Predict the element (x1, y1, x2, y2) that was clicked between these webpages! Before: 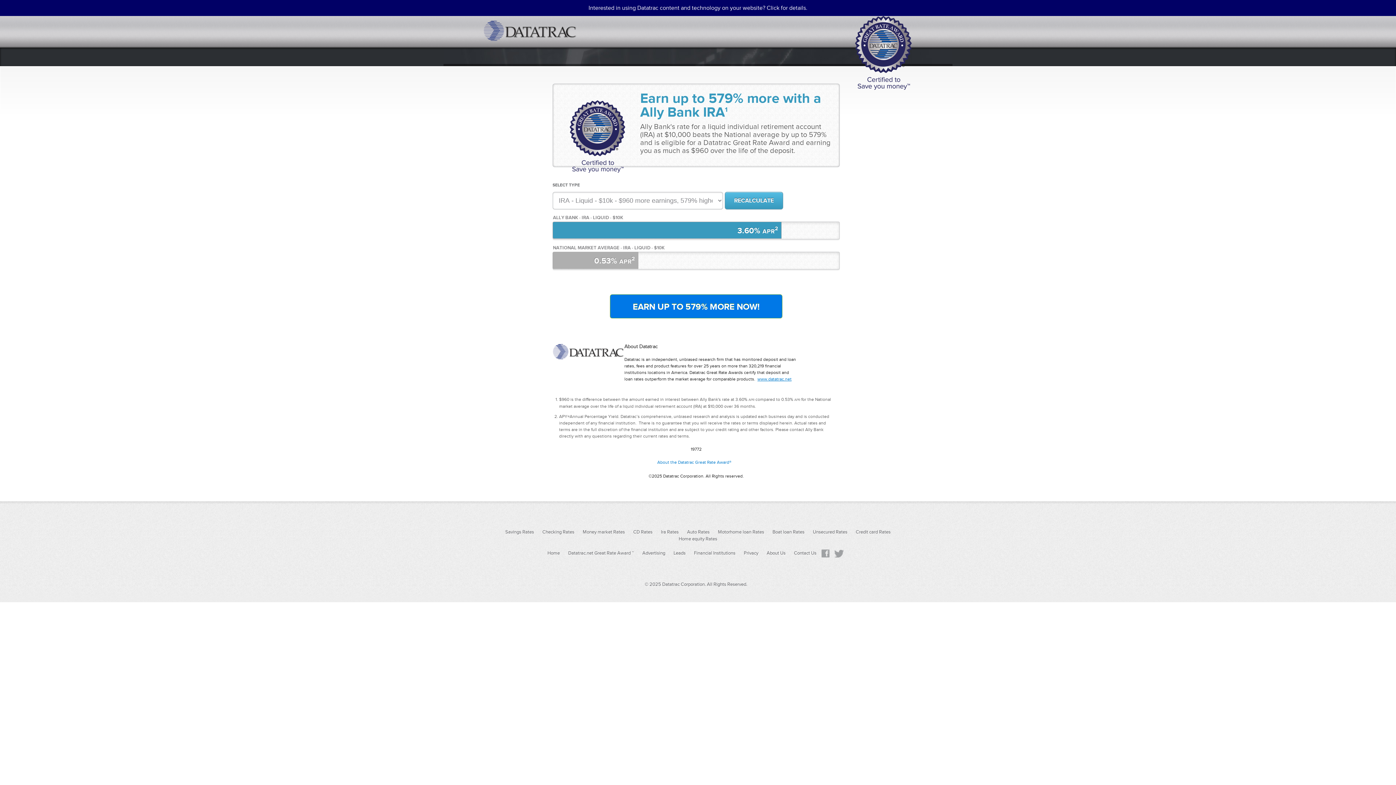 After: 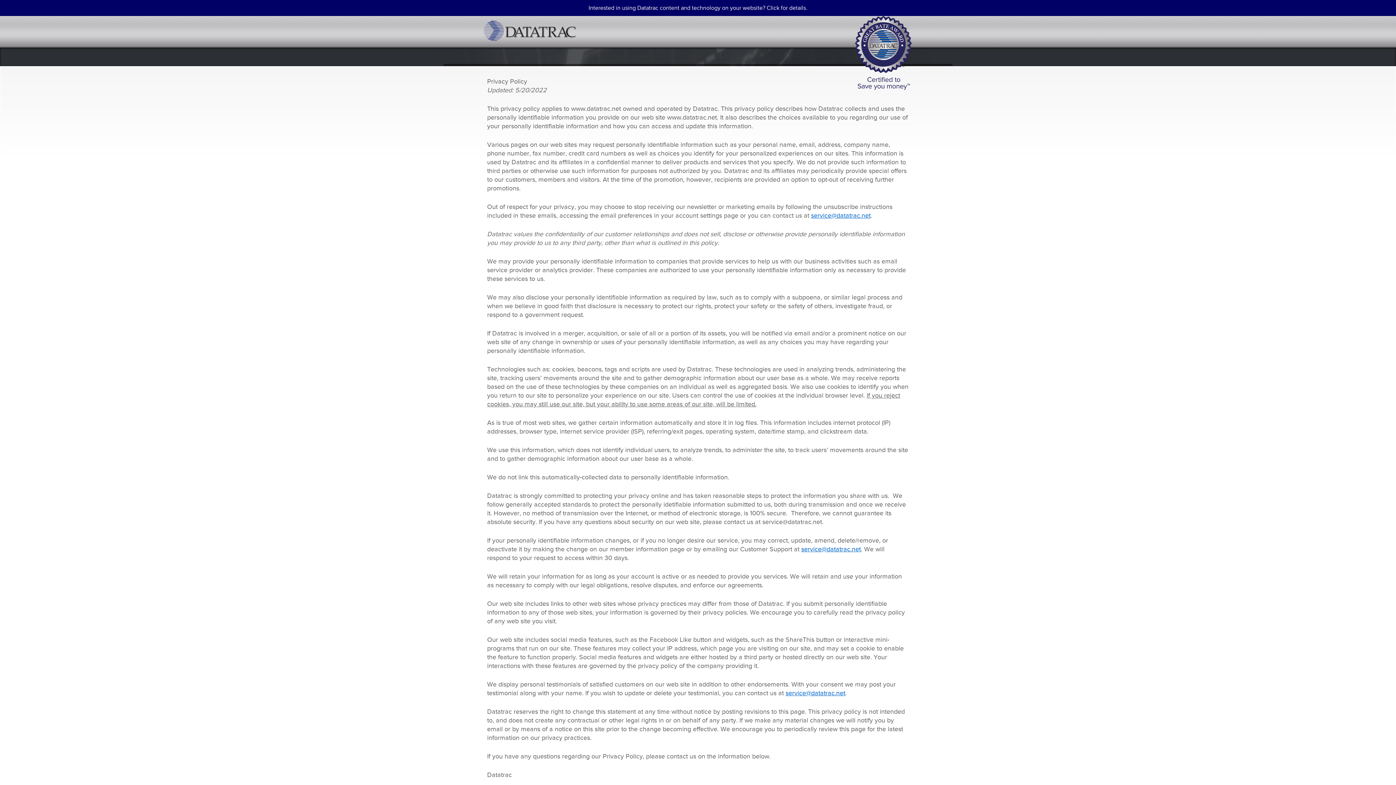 Action: label: Privacy bbox: (740, 549, 762, 557)